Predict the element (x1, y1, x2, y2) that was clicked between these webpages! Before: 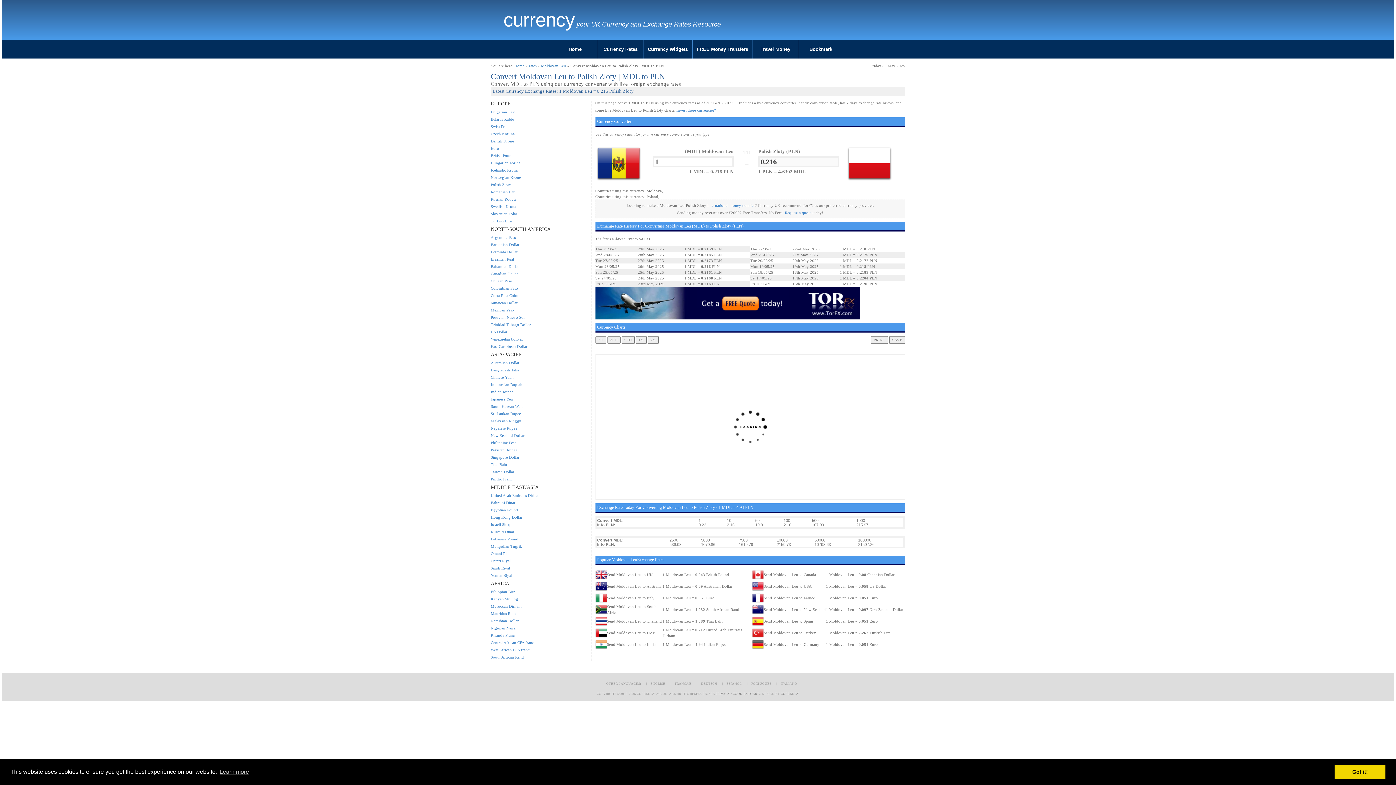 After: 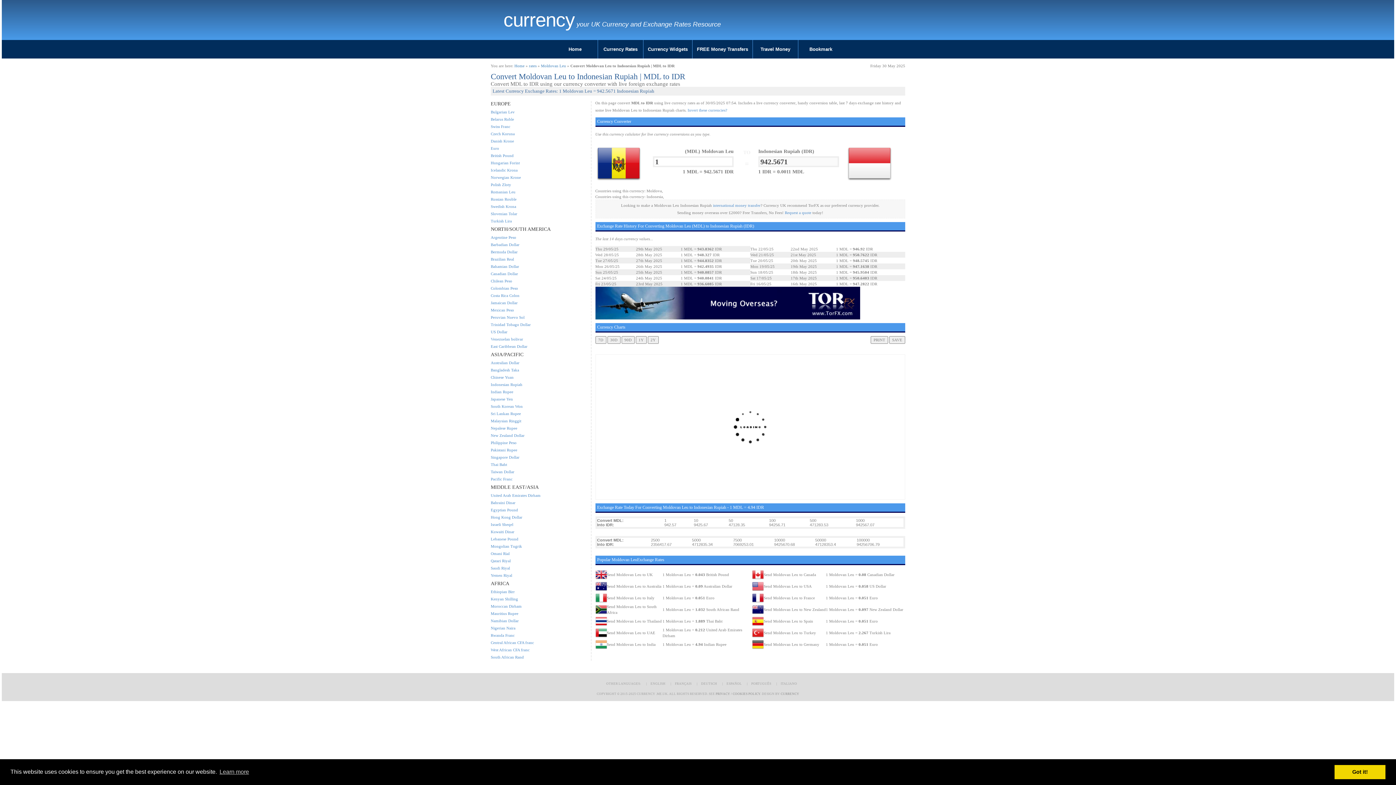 Action: bbox: (490, 382, 522, 386) label: Indonesian Rupiah